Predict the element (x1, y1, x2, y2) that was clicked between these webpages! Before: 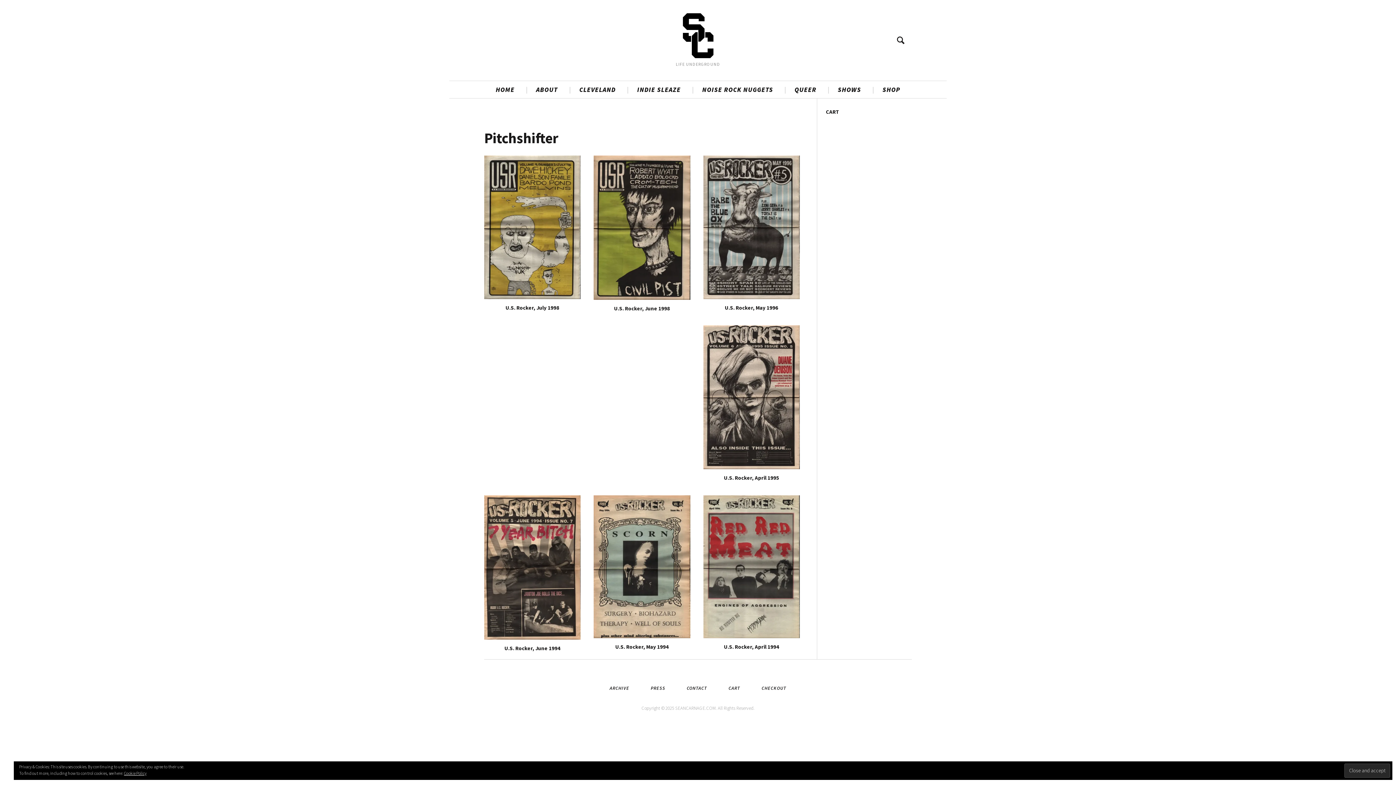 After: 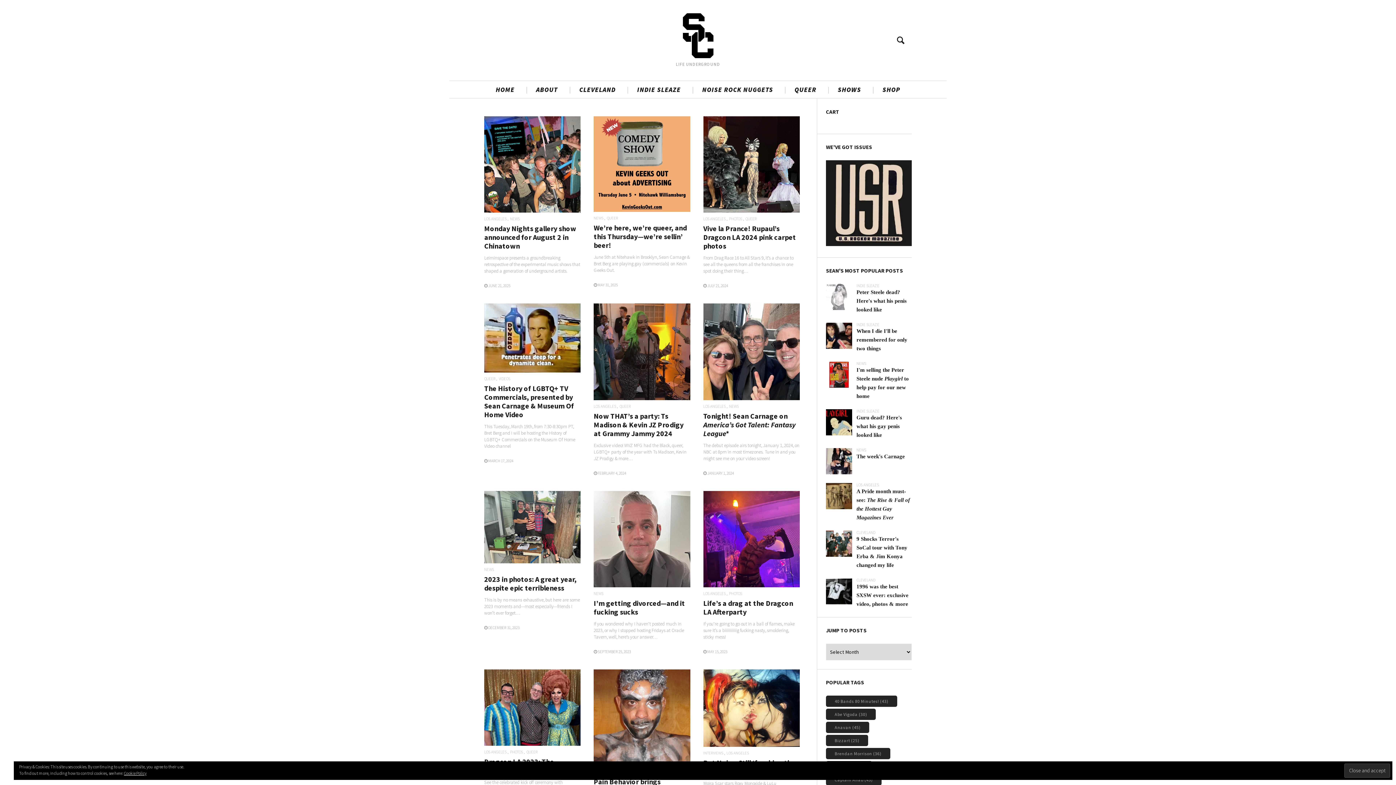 Action: bbox: (490, 82, 519, 96) label: HOME